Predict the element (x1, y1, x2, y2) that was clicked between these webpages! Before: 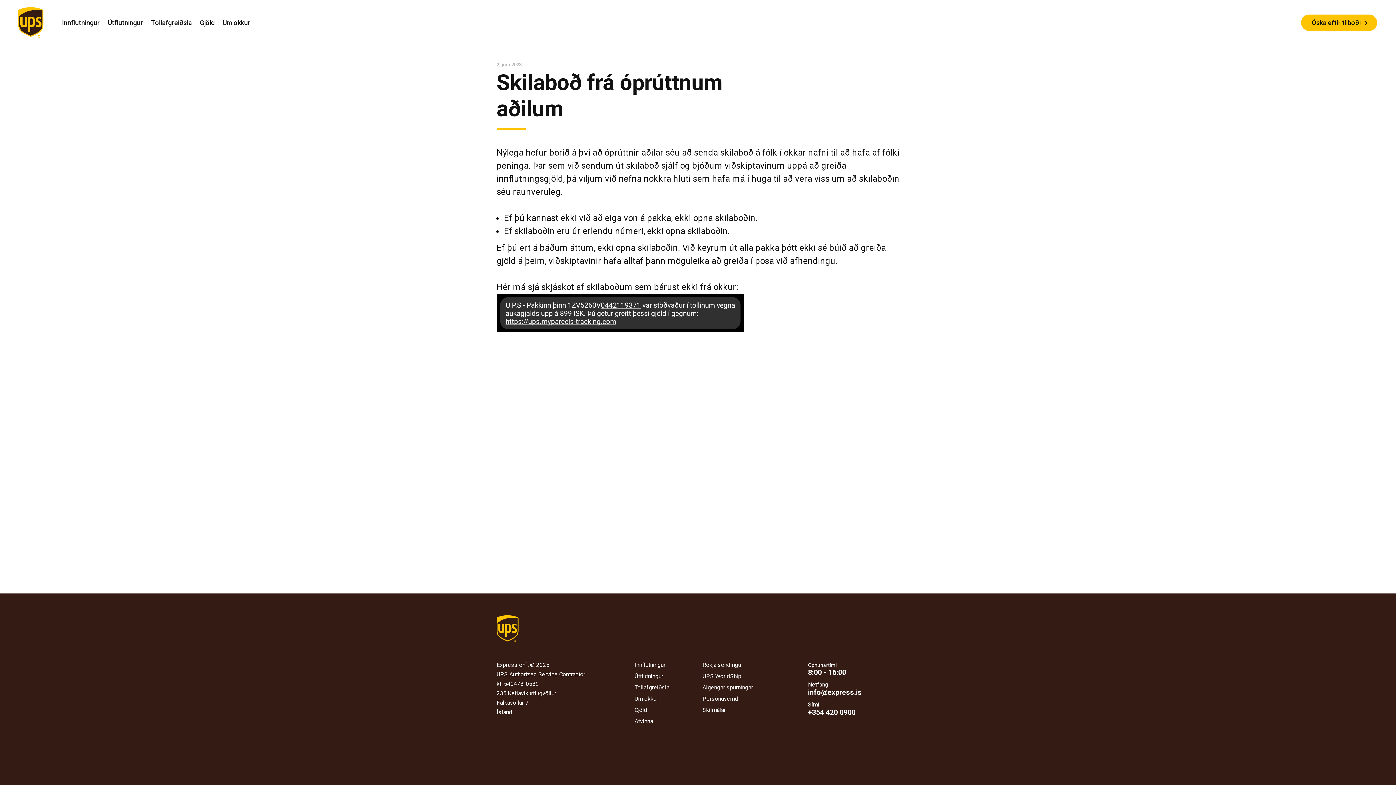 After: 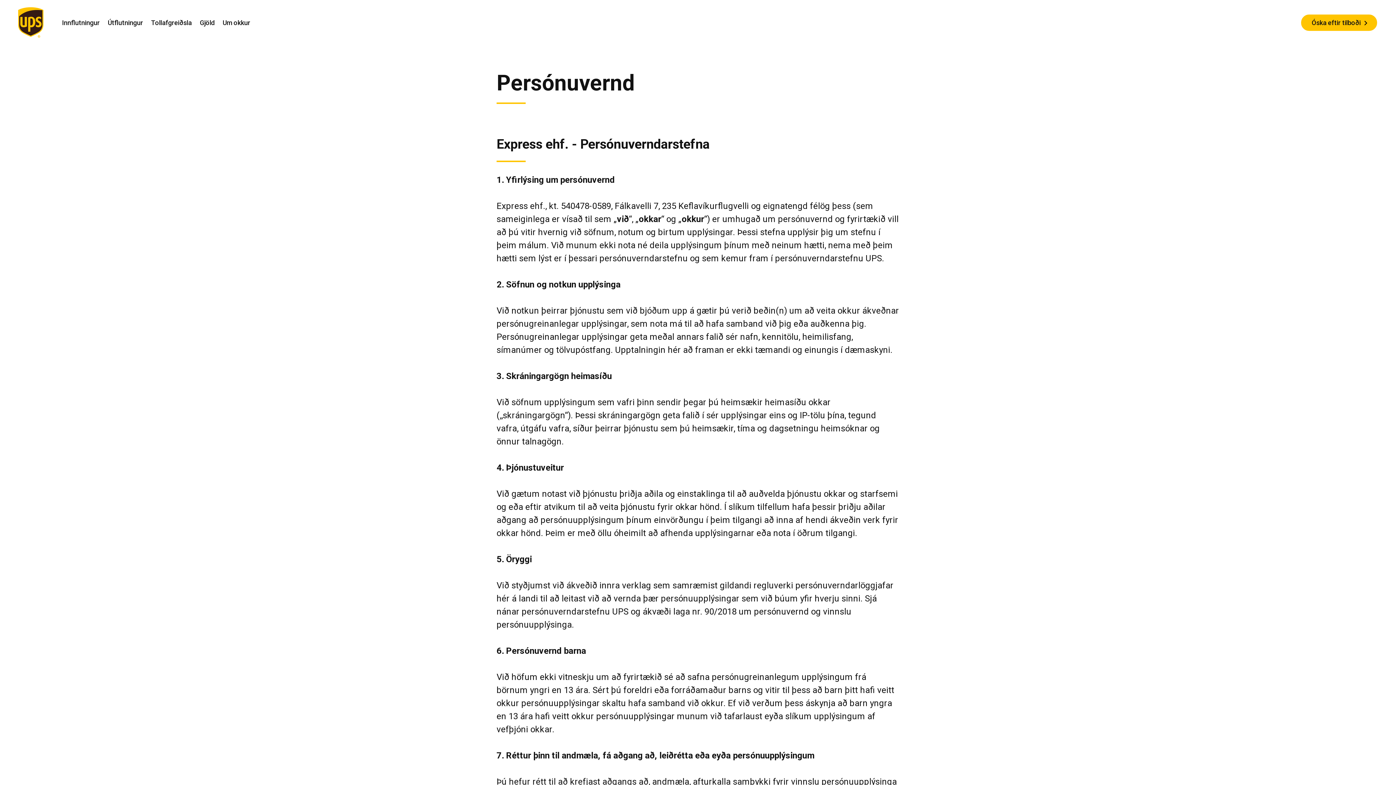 Action: bbox: (702, 695, 738, 702) label: Persónuvernd